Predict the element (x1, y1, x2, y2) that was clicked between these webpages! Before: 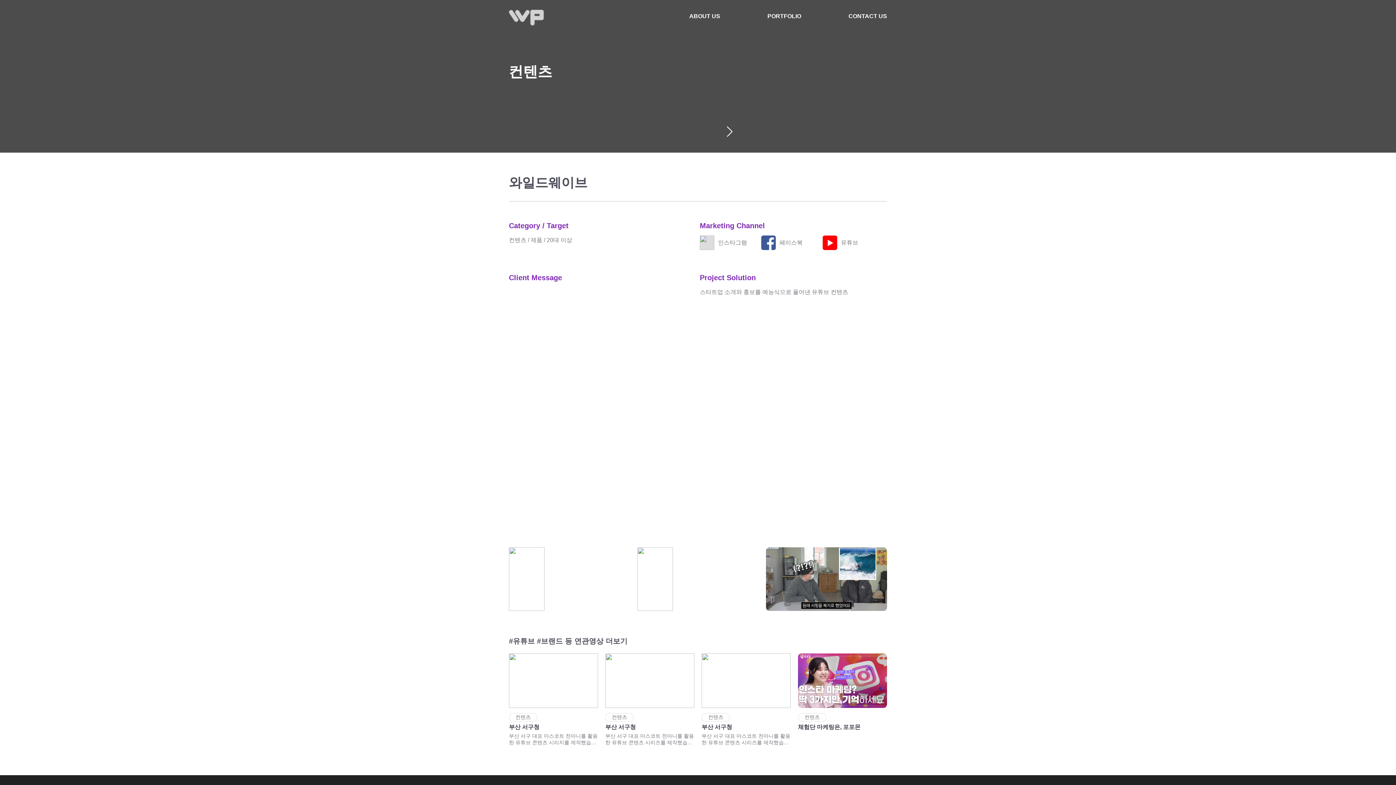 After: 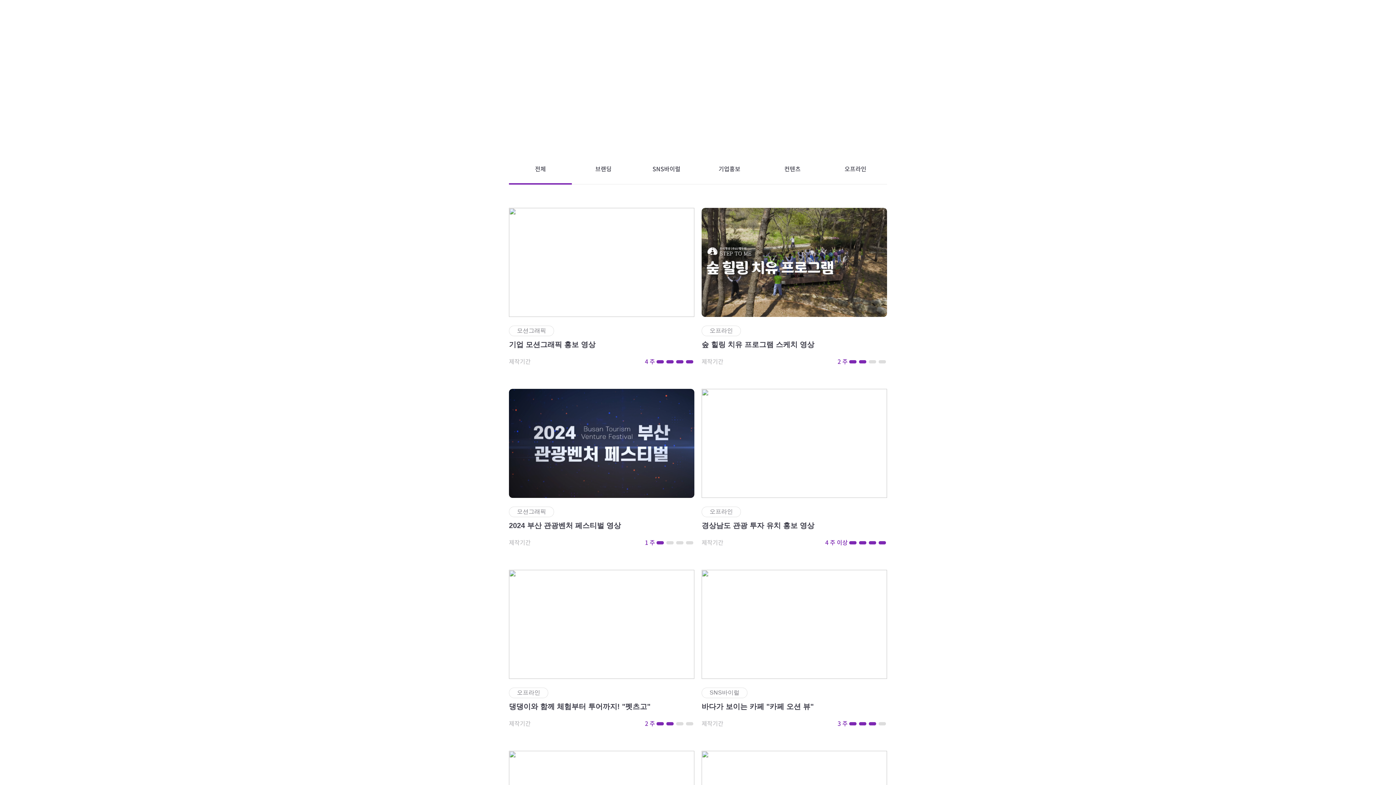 Action: bbox: (767, 7, 801, 25) label: PORTFOLIO